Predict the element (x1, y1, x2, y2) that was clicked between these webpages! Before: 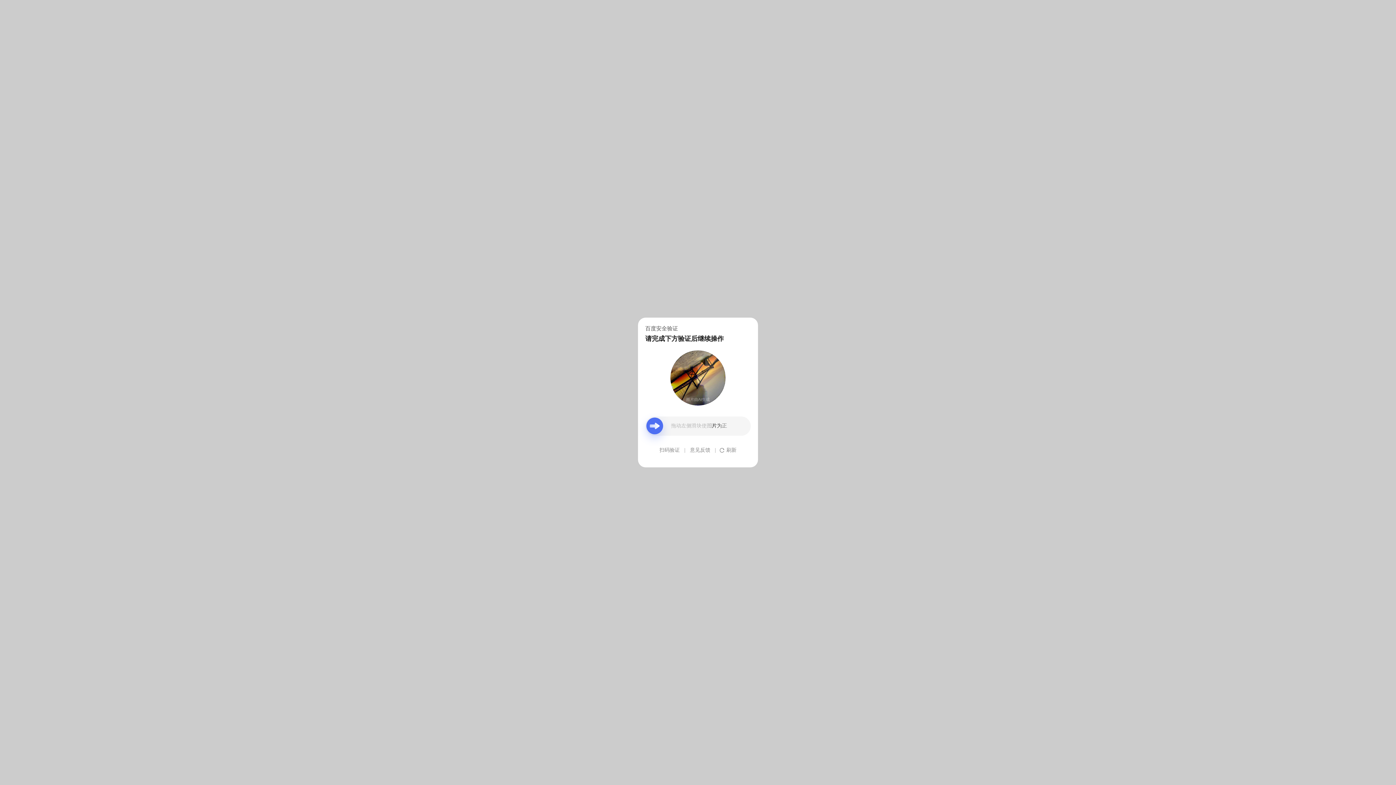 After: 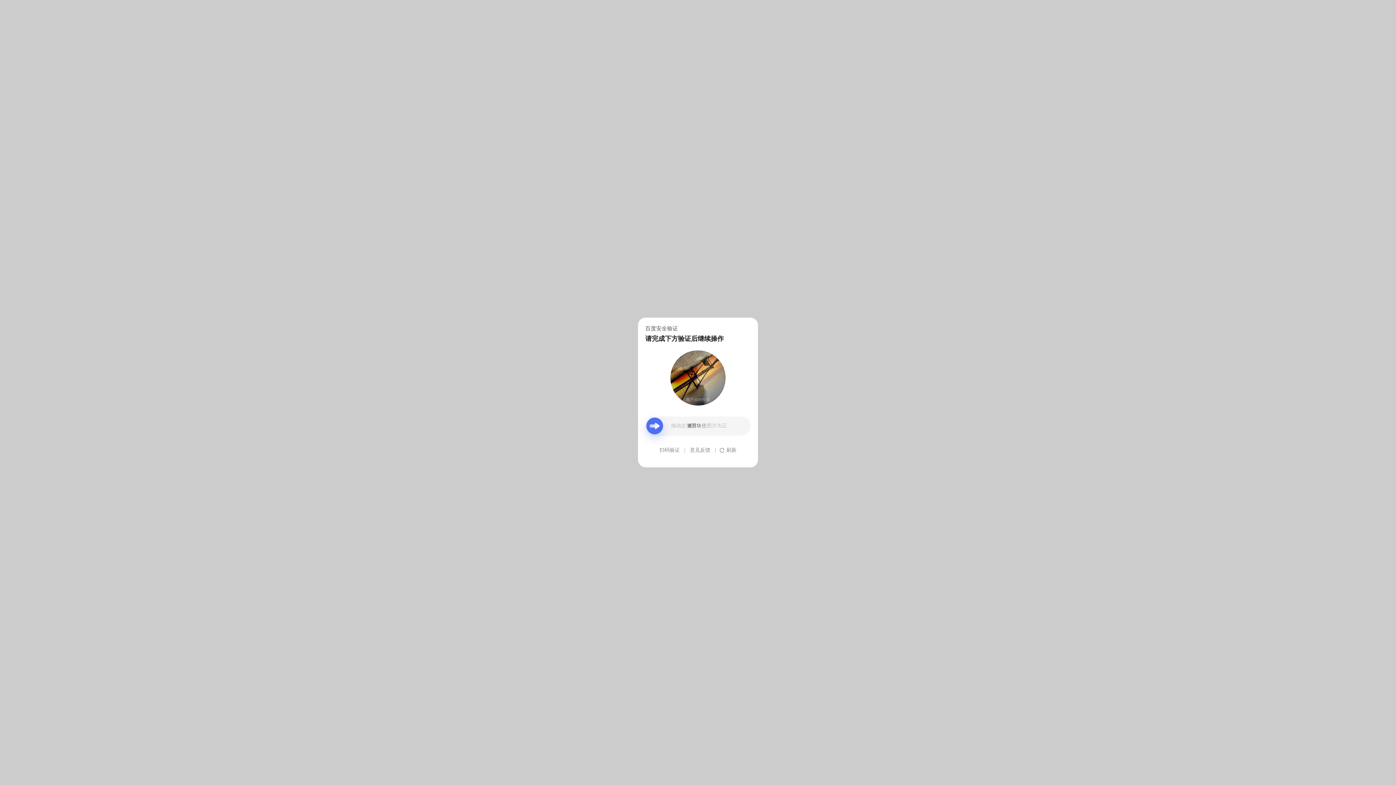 Action: bbox: (690, 439, 710, 461) label: 意见反馈